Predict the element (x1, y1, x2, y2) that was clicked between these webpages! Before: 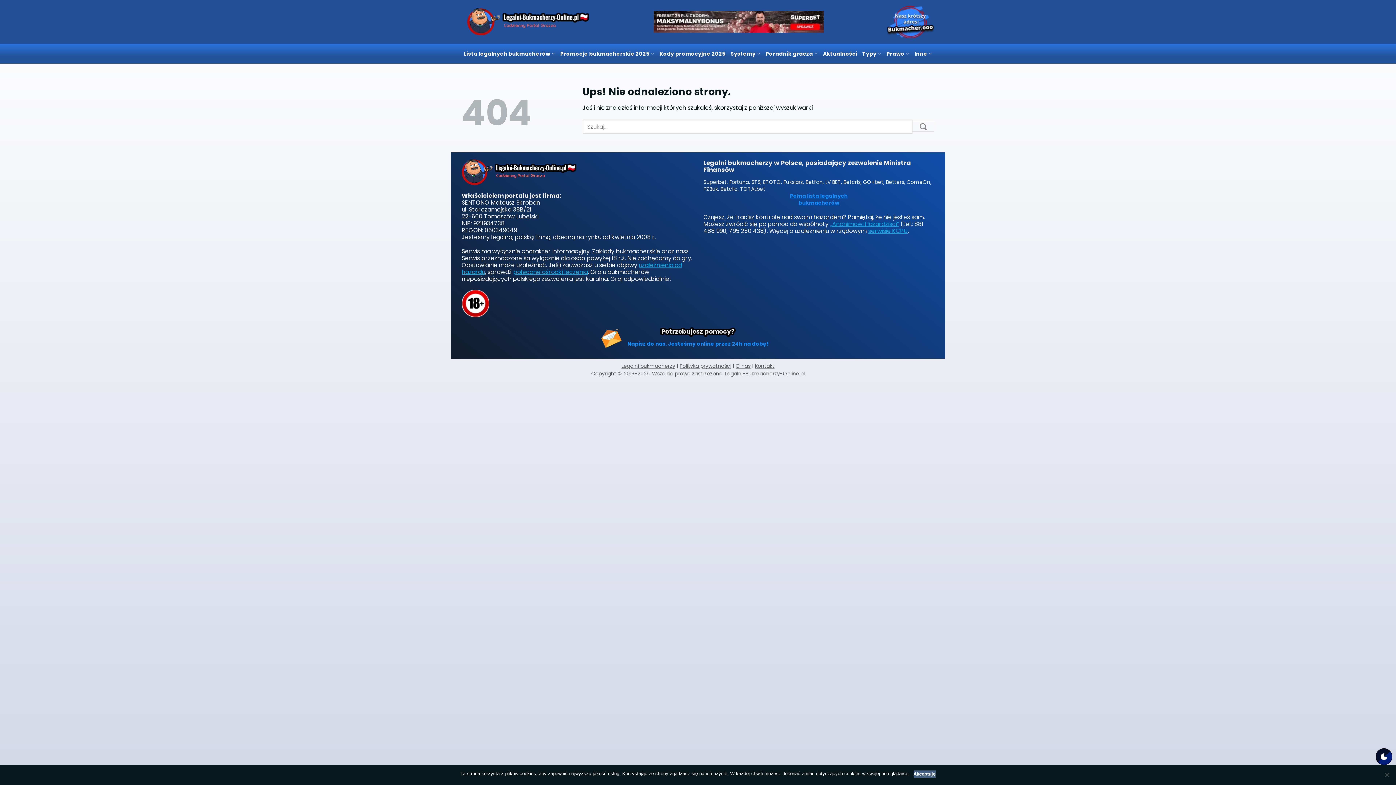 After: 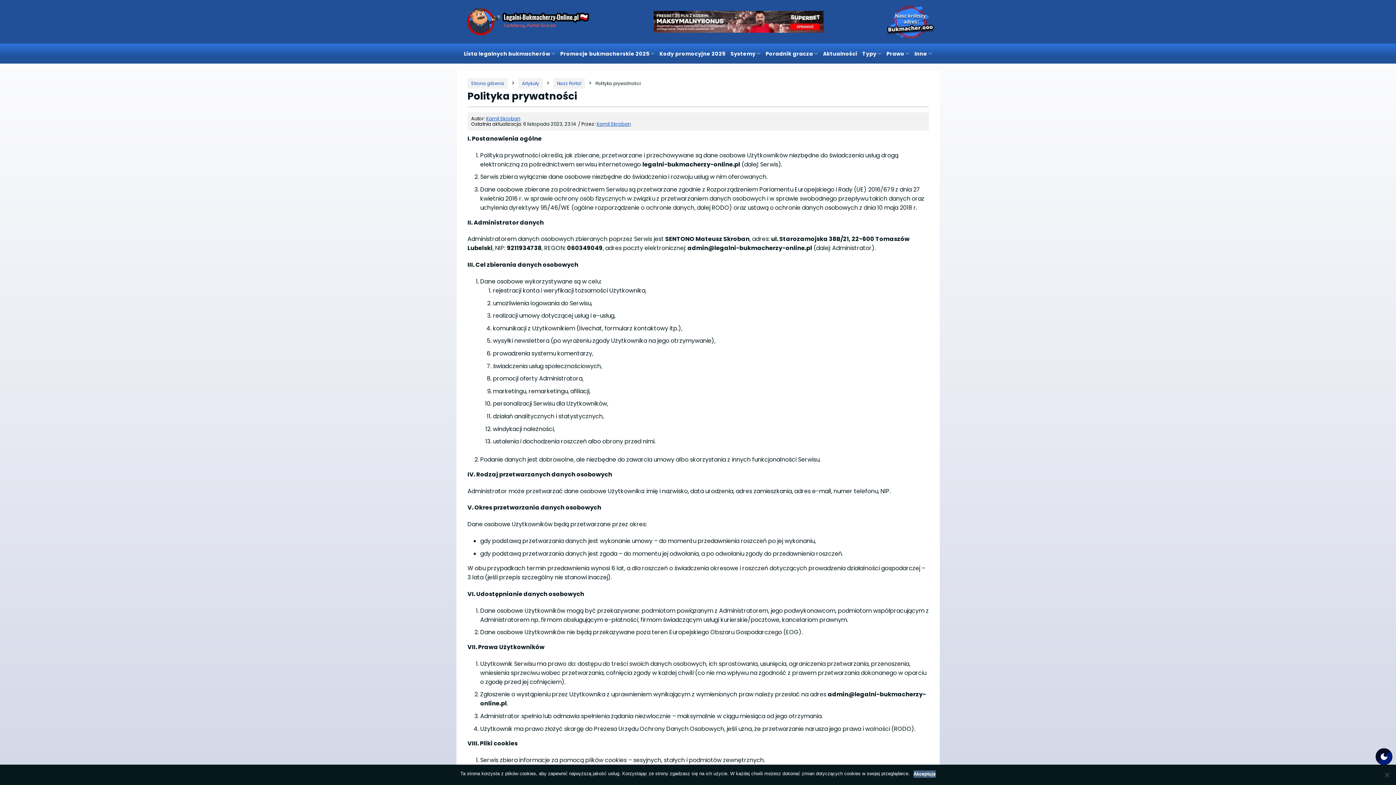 Action: label: Polityka prywatności bbox: (679, 362, 731, 369)